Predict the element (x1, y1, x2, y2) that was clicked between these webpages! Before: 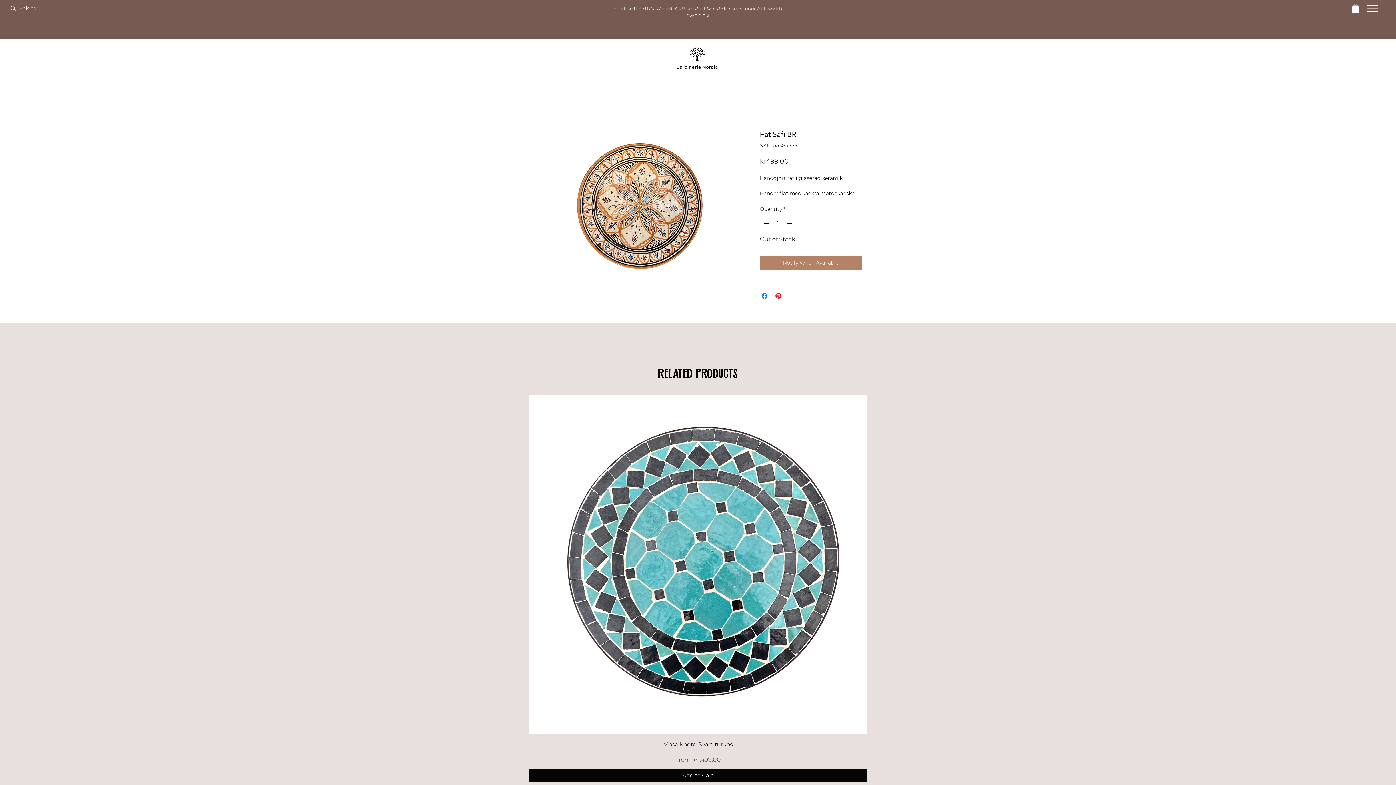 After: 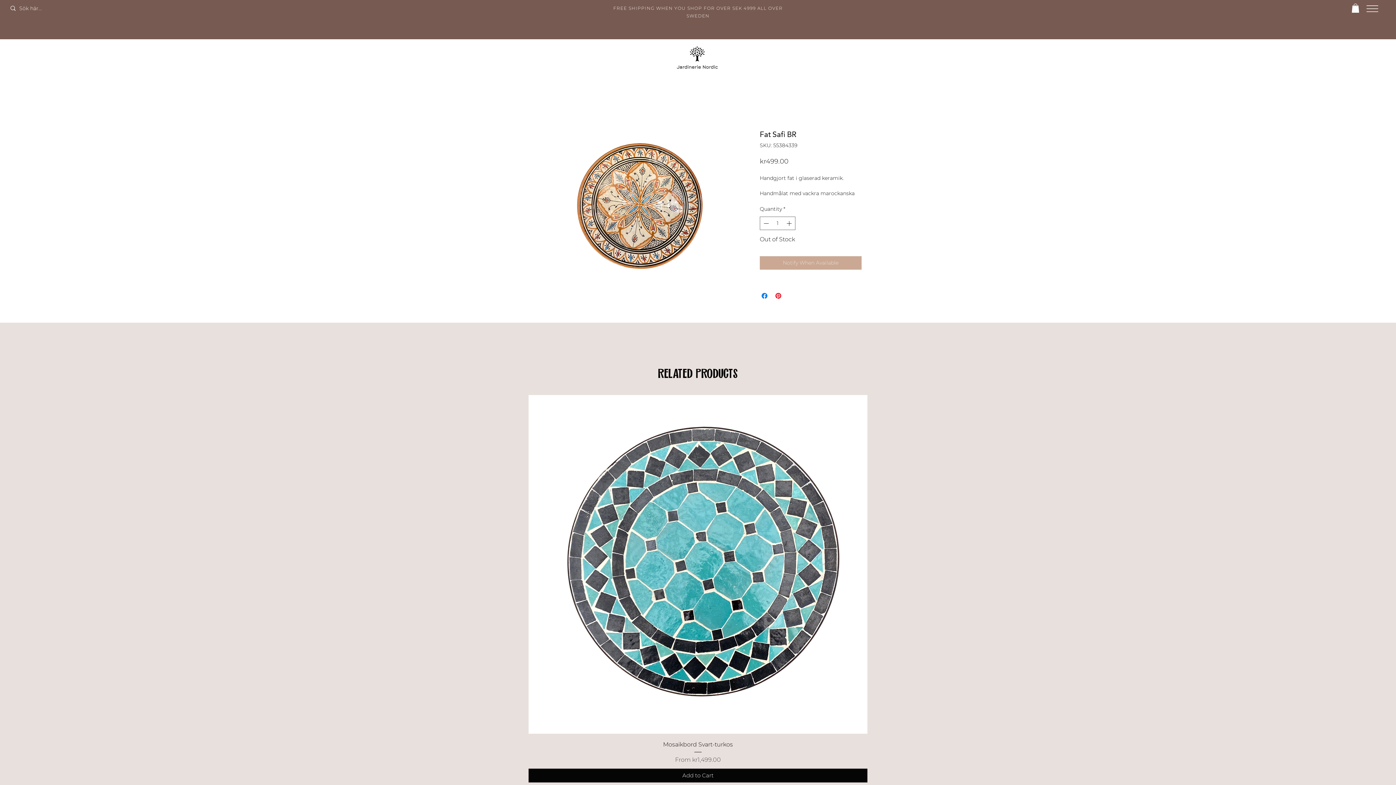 Action: label: Notify When Available bbox: (760, 256, 861, 269)